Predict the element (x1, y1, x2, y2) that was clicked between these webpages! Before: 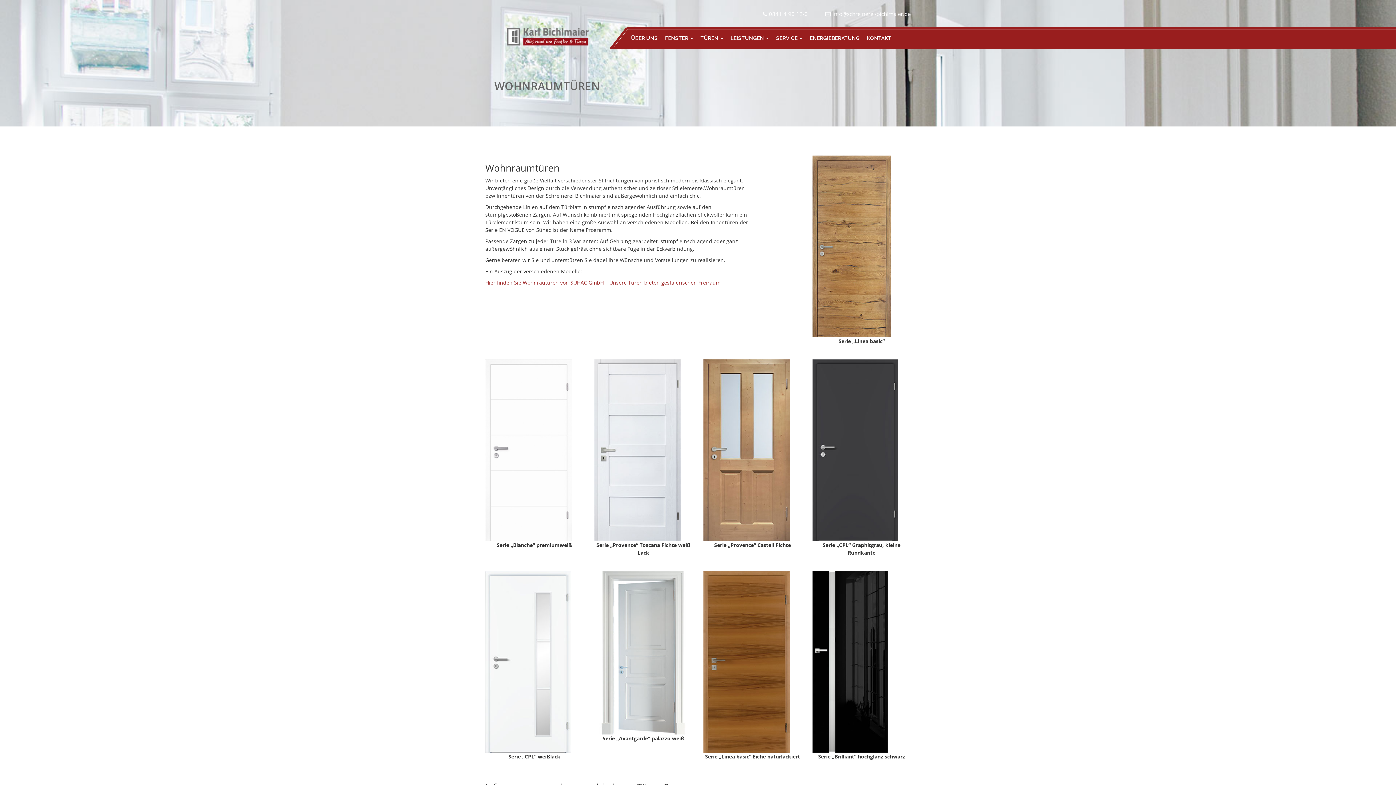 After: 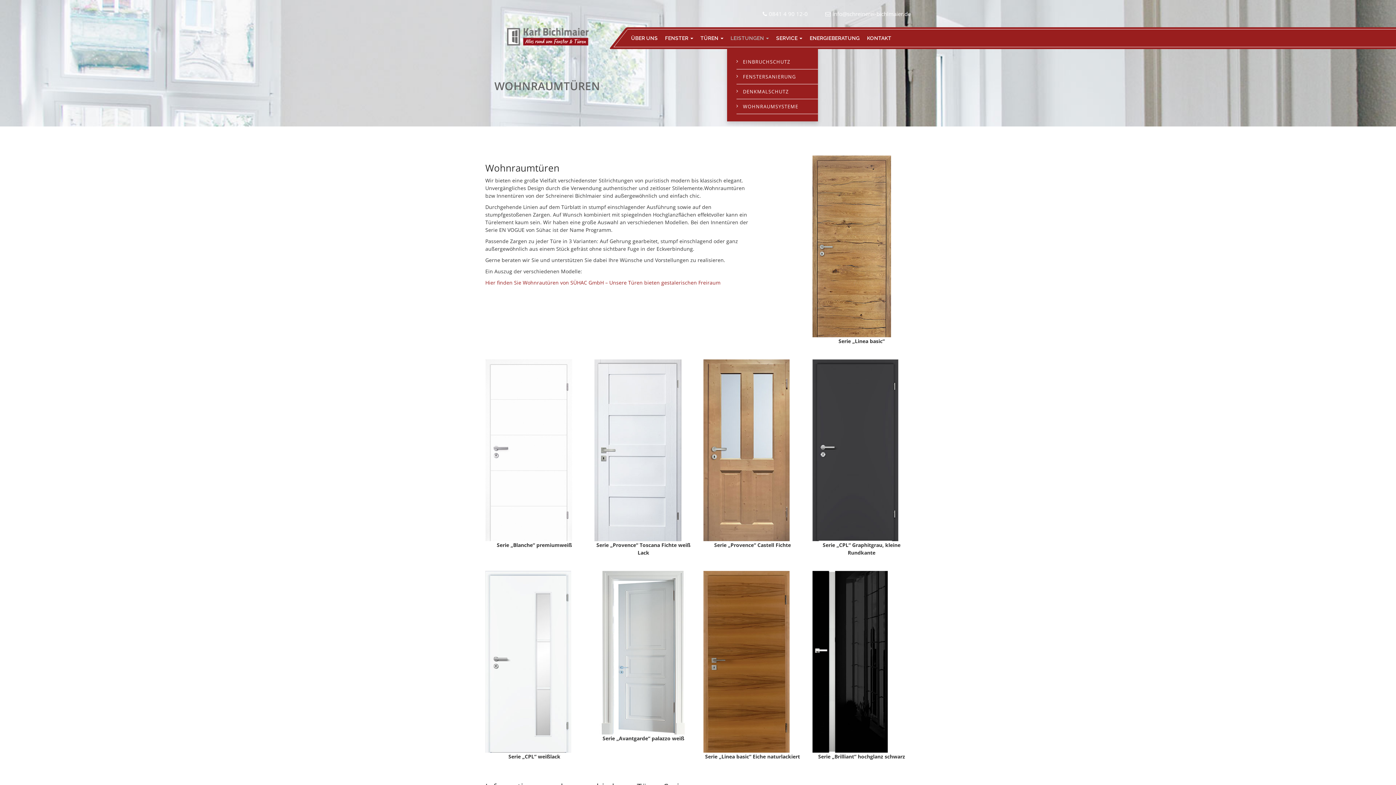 Action: bbox: (727, 29, 772, 46) label: LEISTUNGEN 